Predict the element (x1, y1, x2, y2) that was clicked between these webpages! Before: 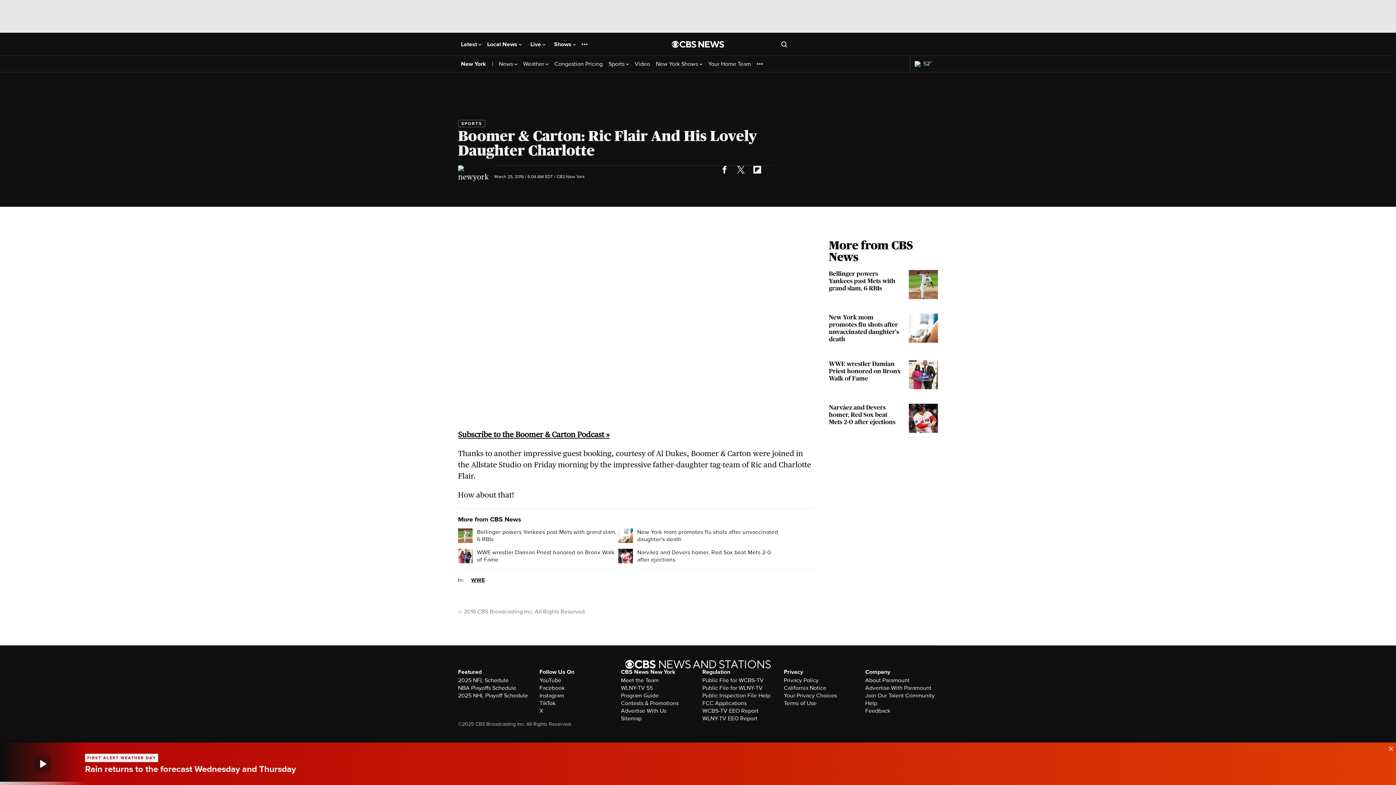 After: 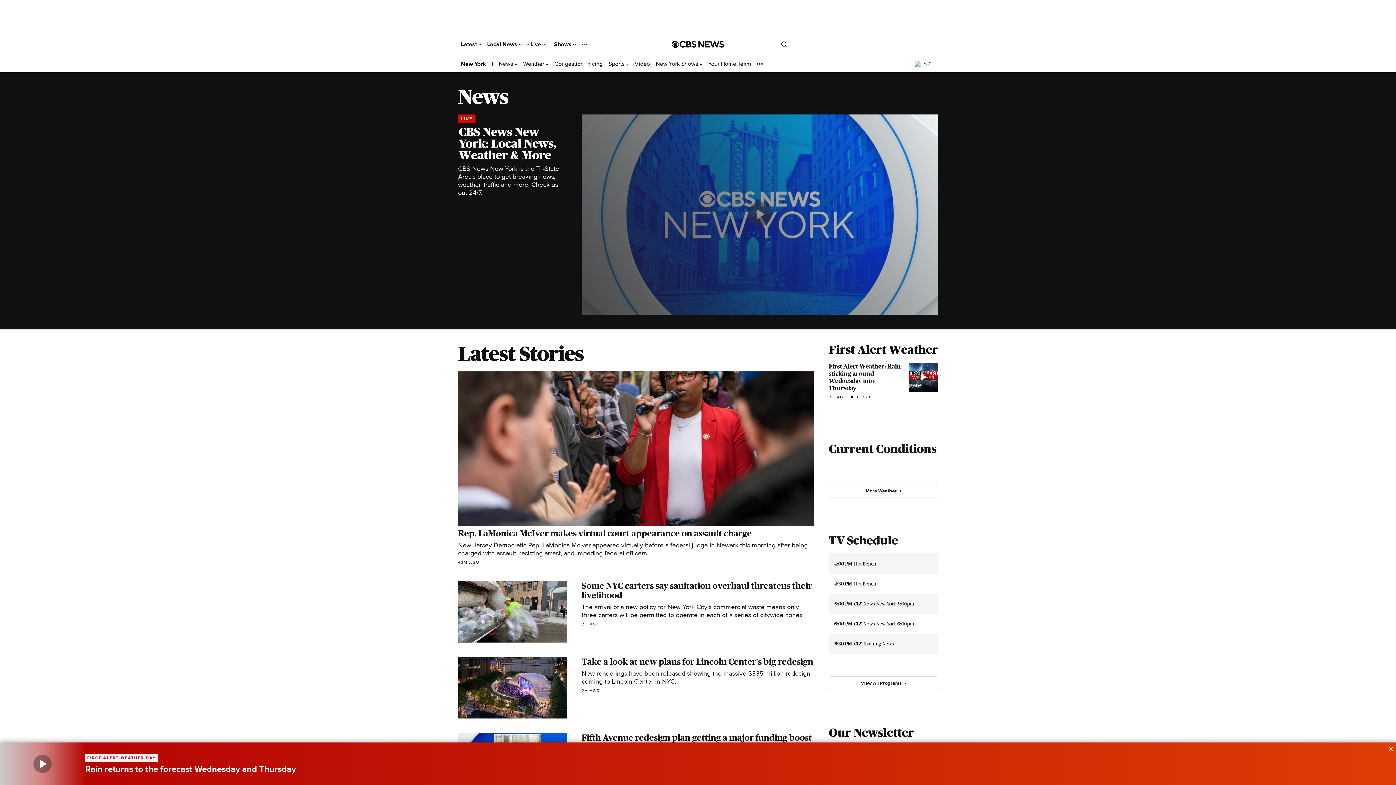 Action: label: News  bbox: (498, 60, 517, 67)